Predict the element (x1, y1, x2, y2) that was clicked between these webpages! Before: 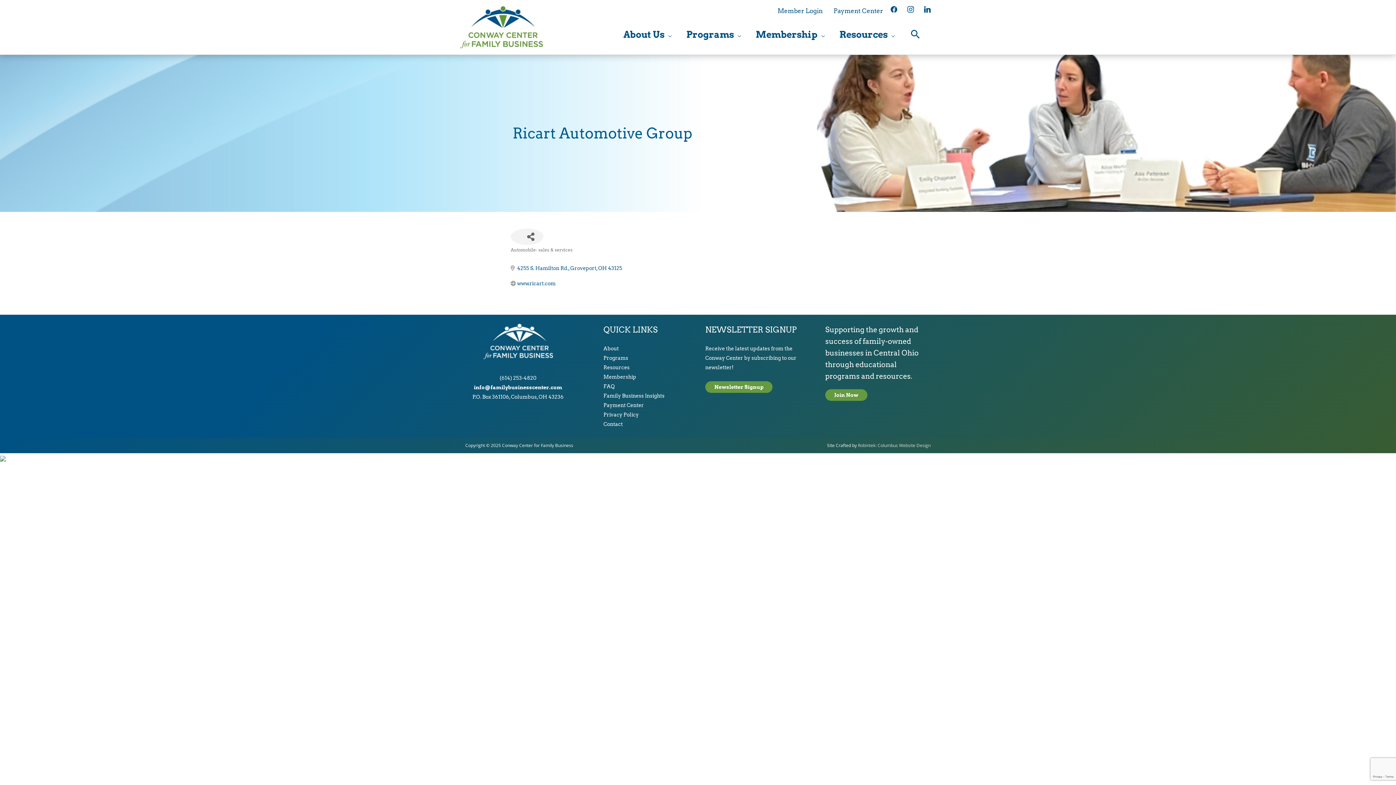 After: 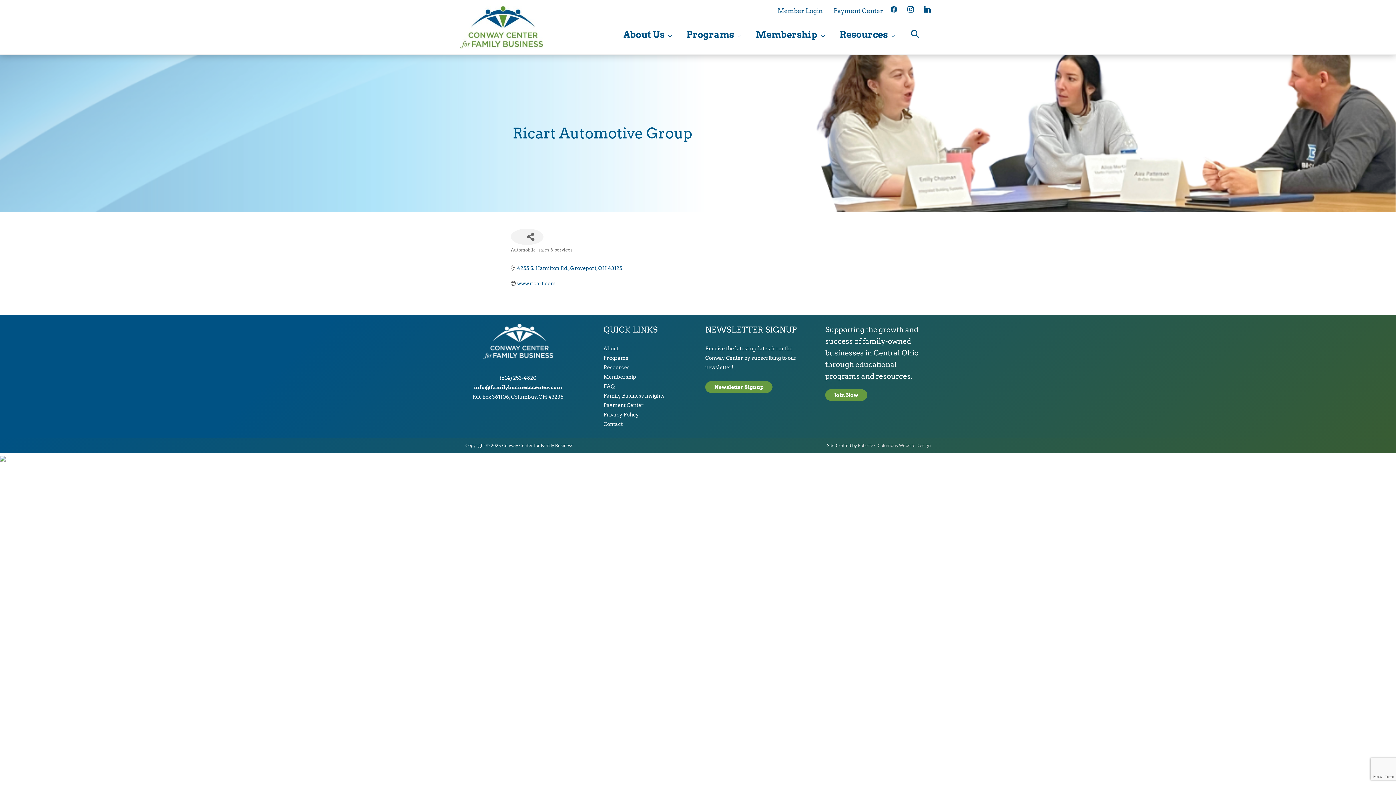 Action: label: info@familybusinesscenter.com bbox: (474, 384, 562, 390)